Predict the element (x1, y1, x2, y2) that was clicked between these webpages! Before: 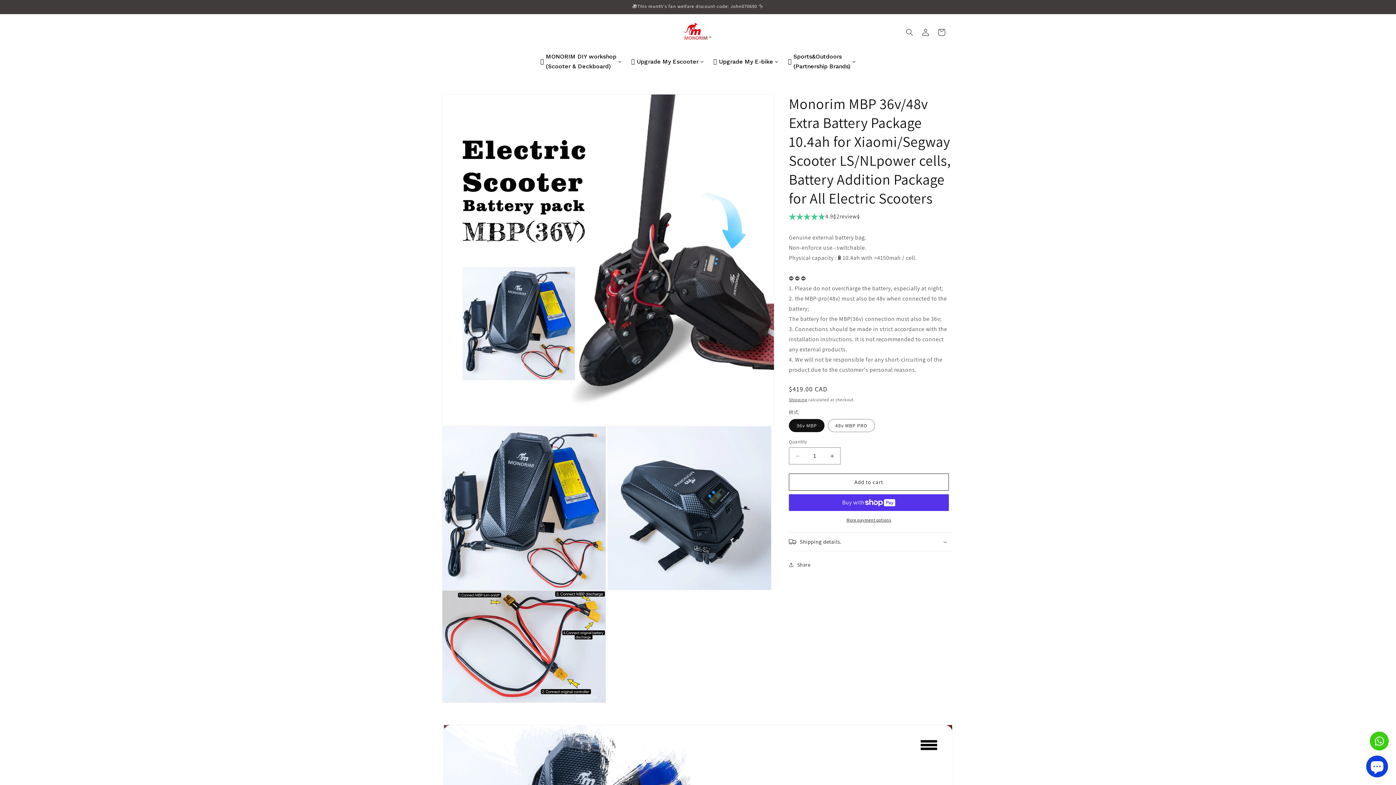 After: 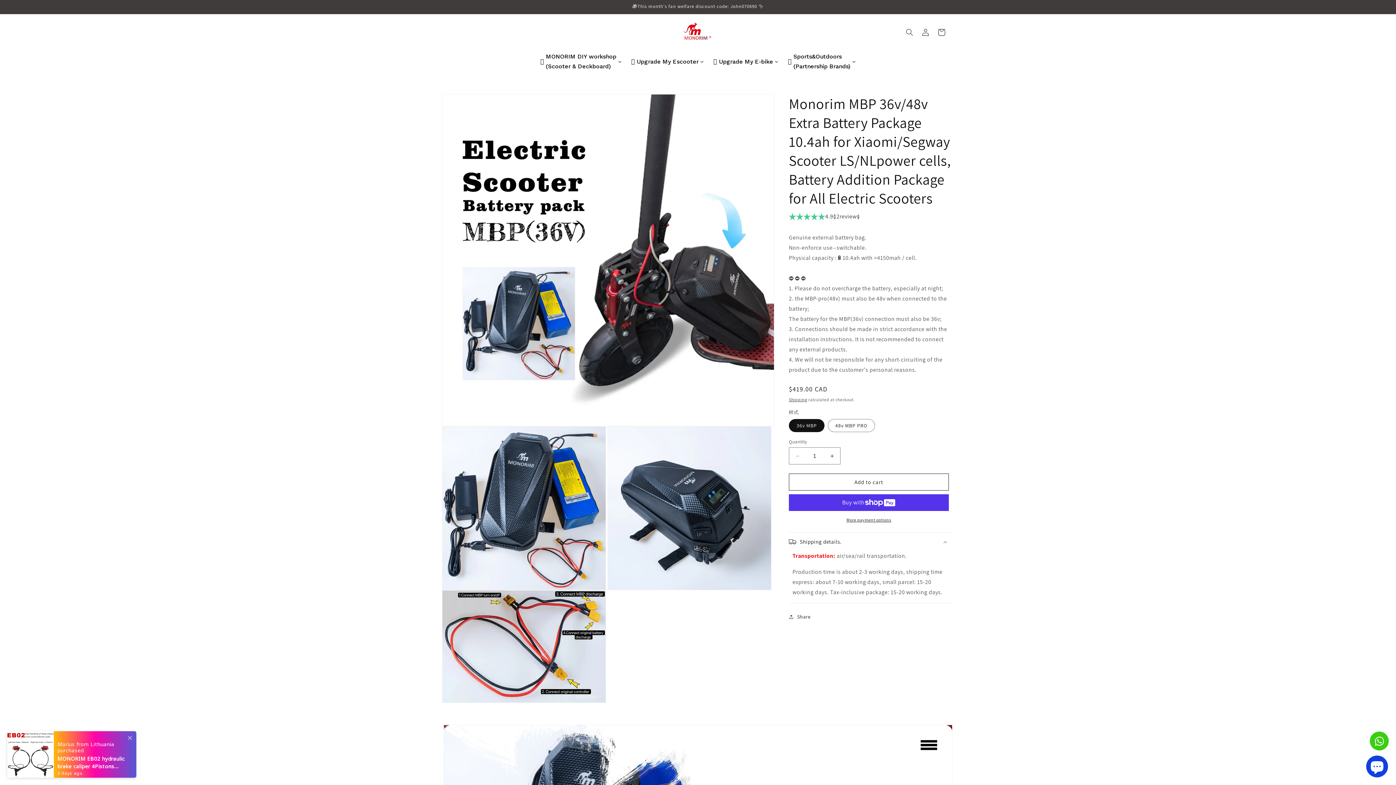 Action: bbox: (789, 533, 952, 551) label: Shipping details.